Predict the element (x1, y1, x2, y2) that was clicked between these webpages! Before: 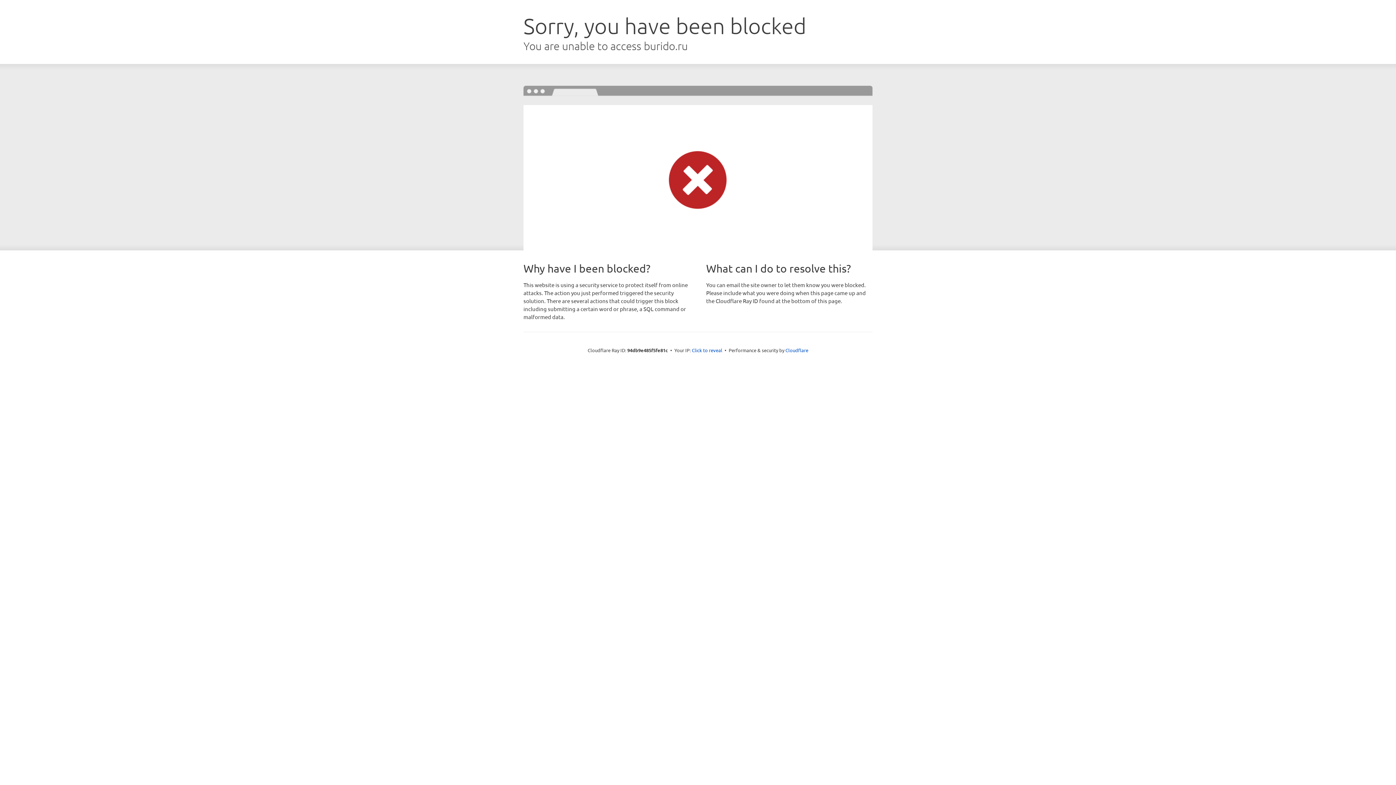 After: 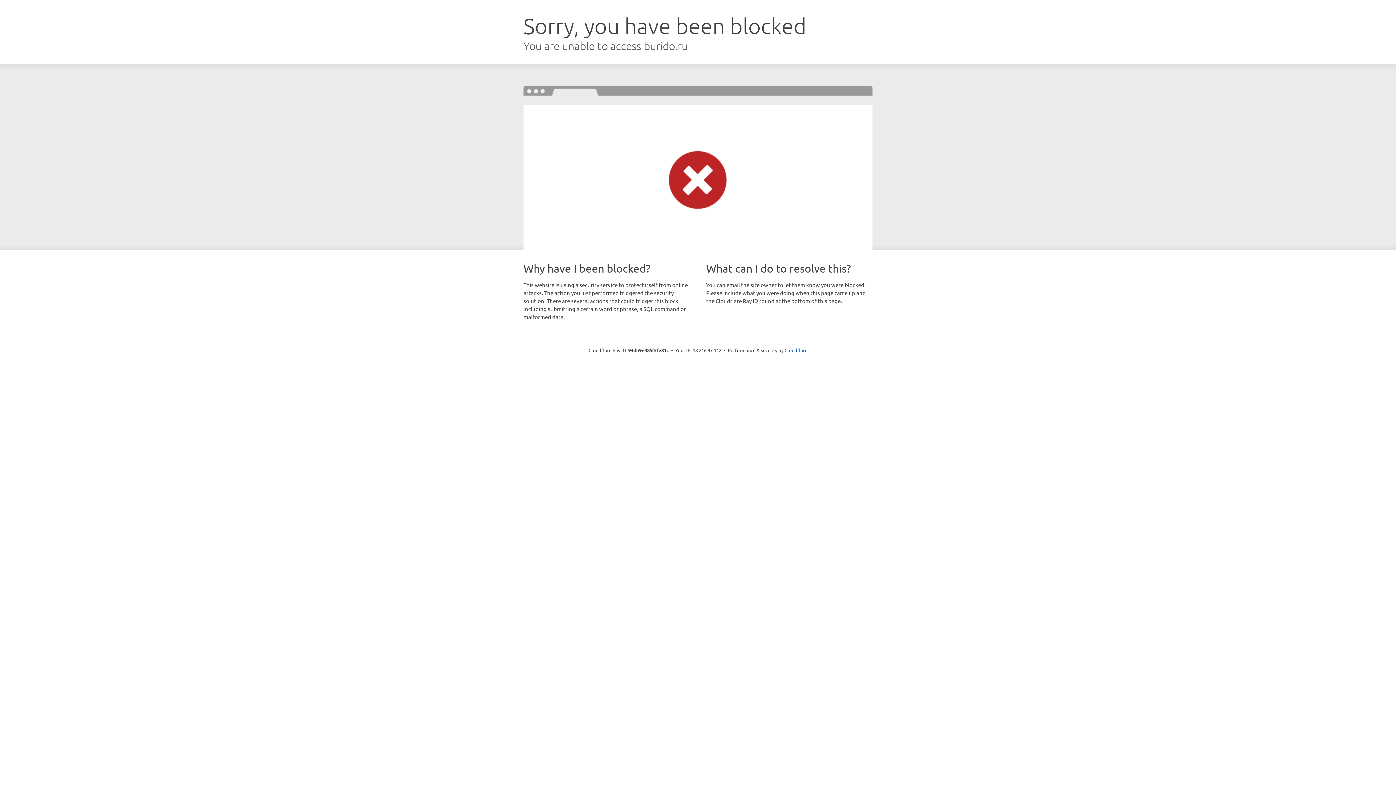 Action: bbox: (692, 346, 722, 353) label: Click to reveal